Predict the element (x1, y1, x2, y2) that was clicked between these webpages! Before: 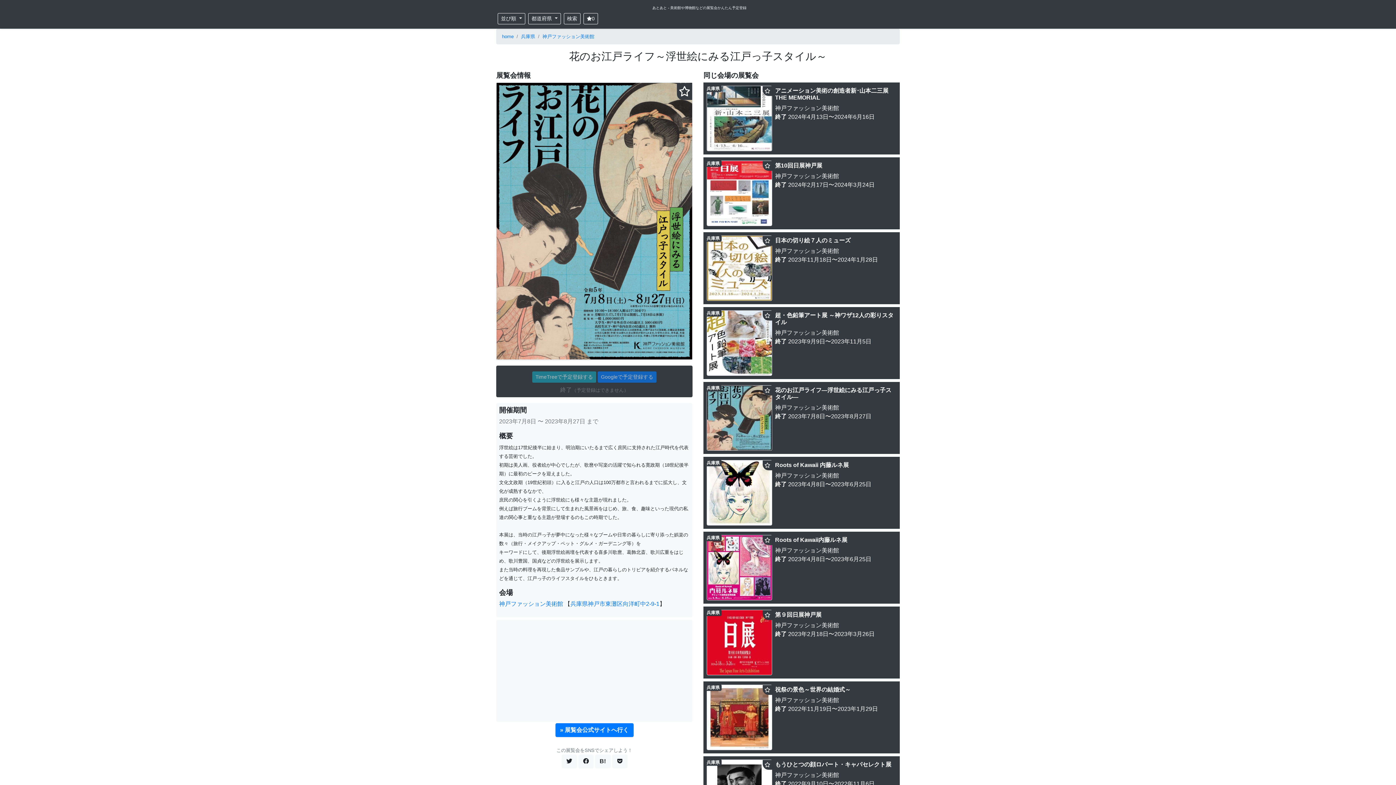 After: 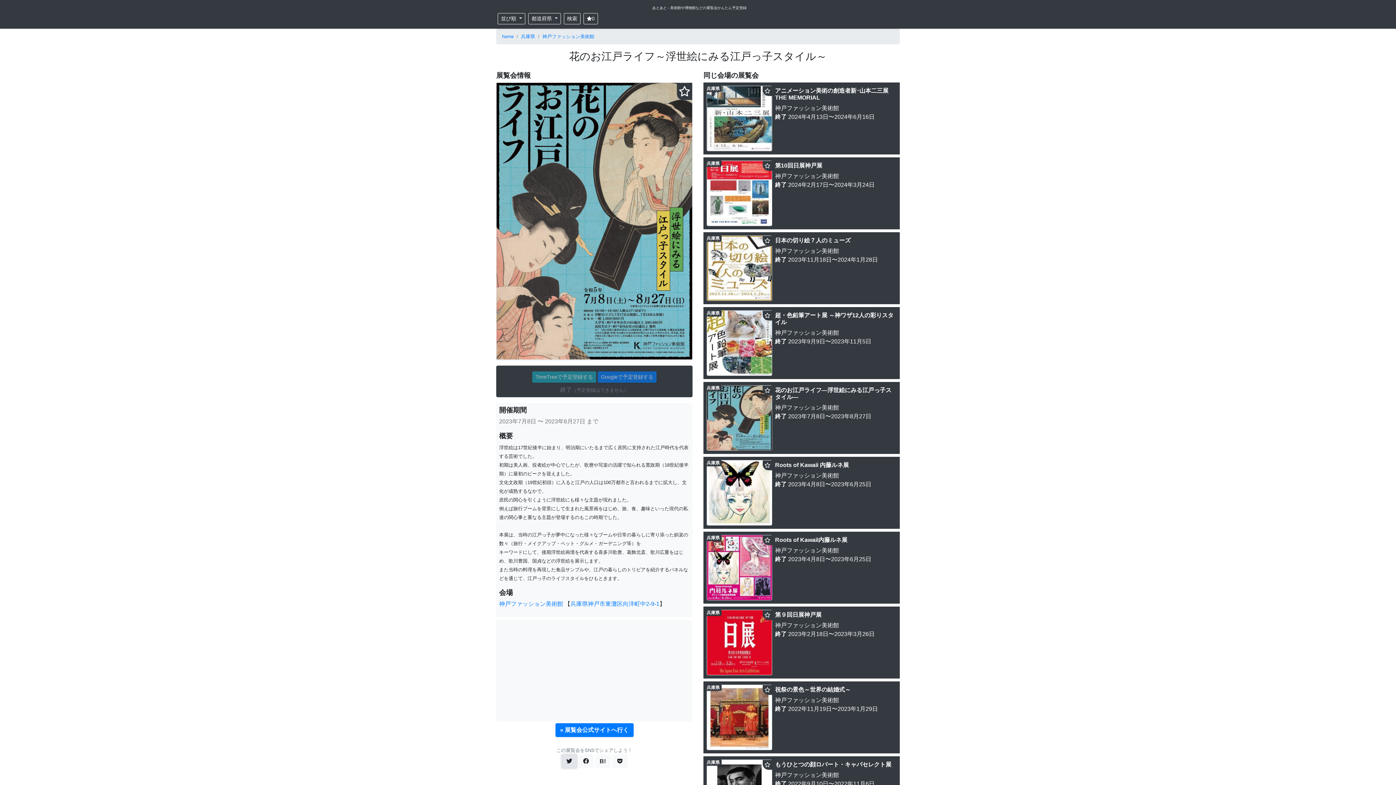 Action: bbox: (561, 755, 576, 768)